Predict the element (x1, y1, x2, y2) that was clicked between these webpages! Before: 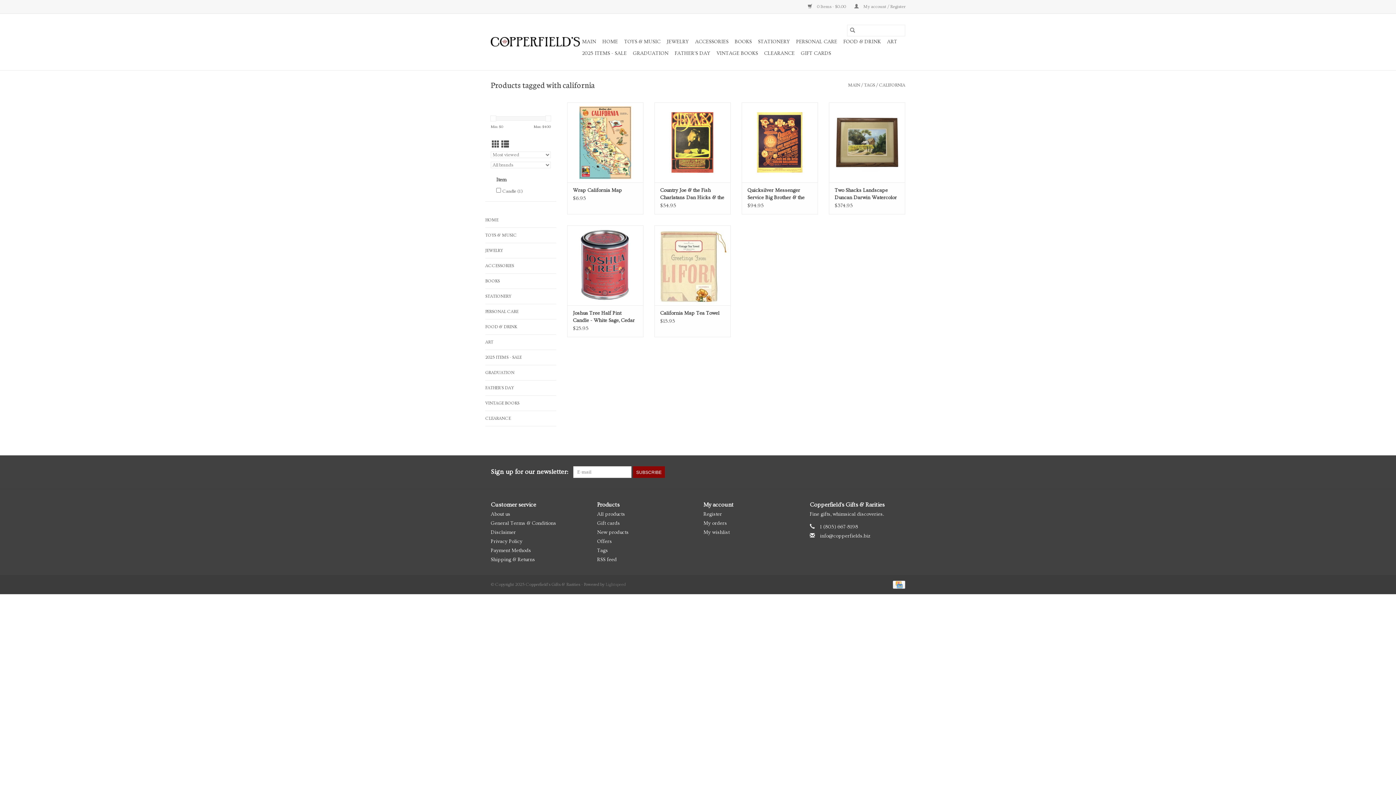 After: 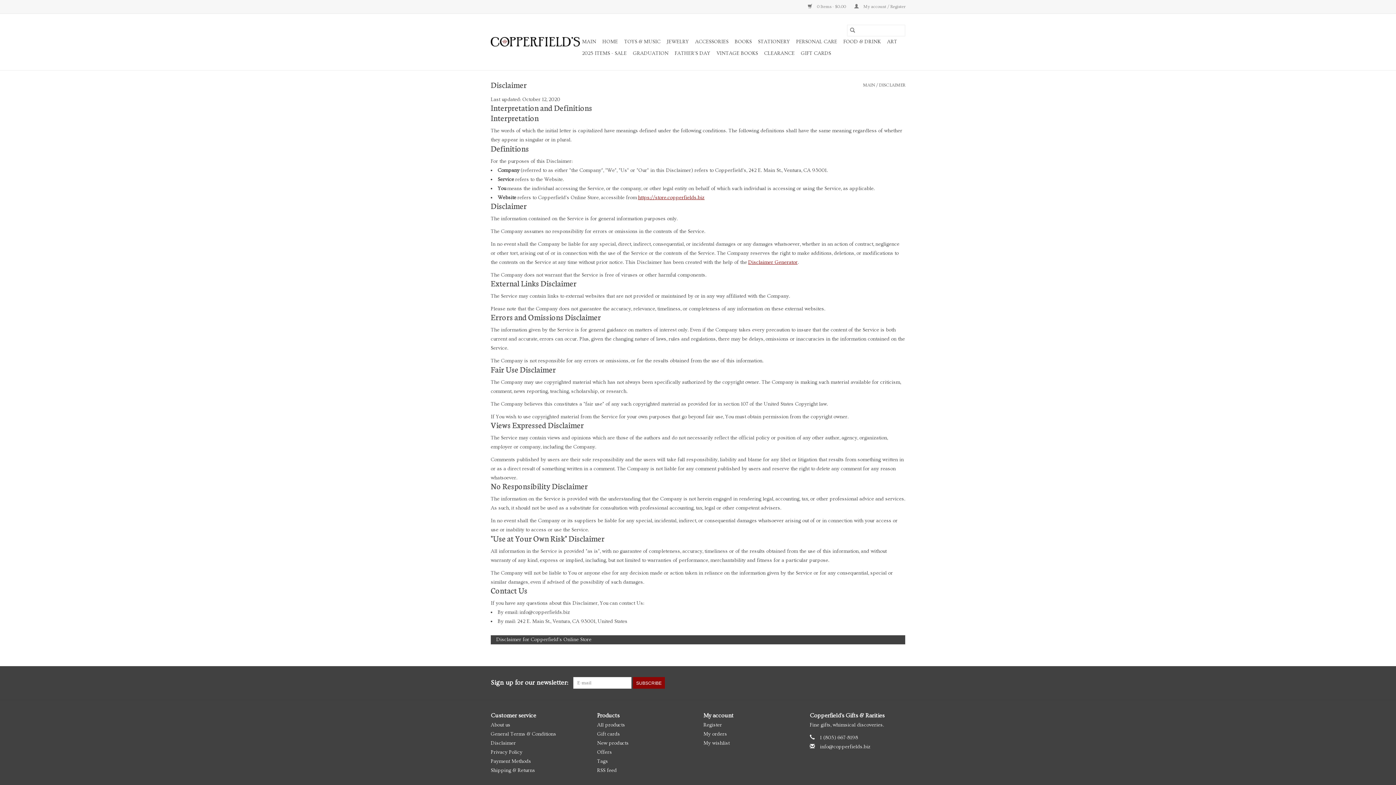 Action: bbox: (490, 529, 516, 535) label: Disclaimer